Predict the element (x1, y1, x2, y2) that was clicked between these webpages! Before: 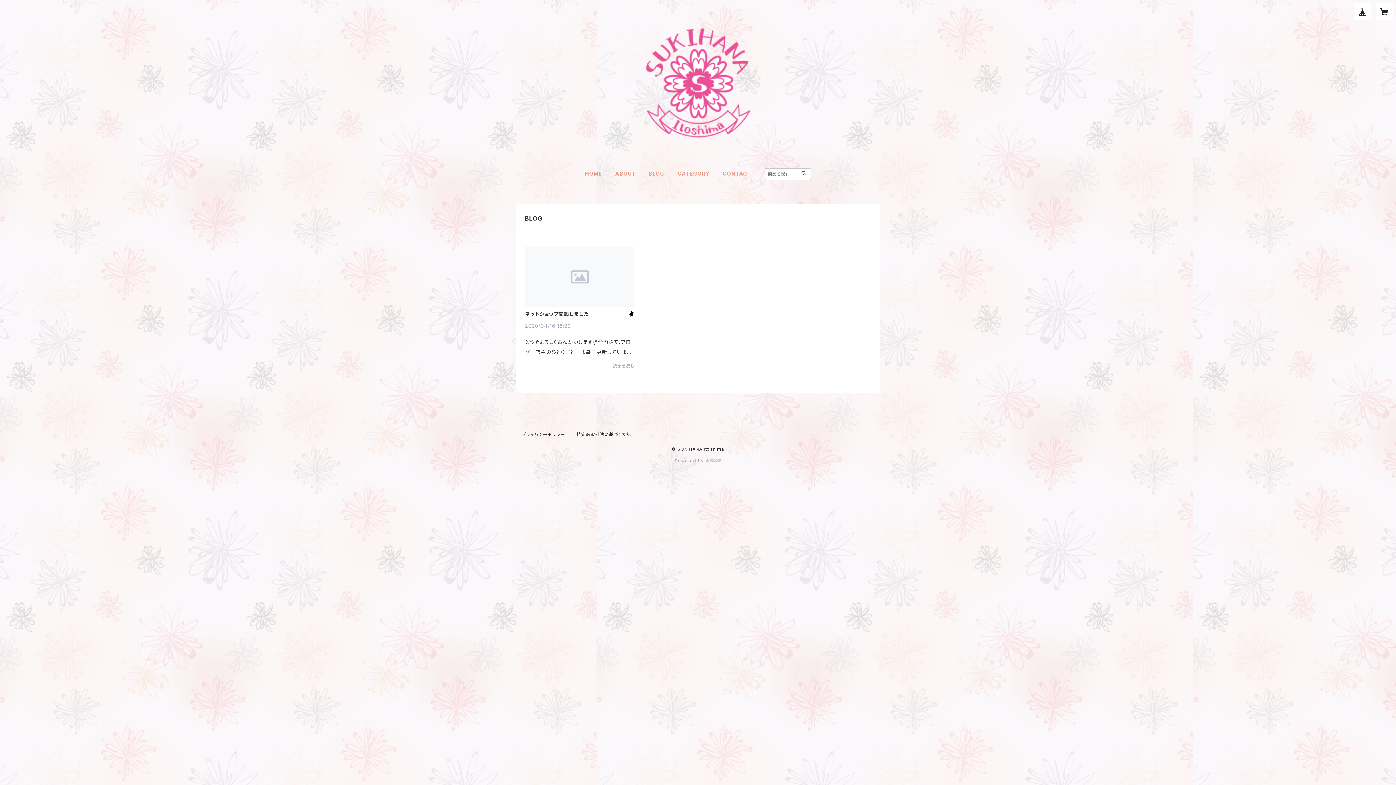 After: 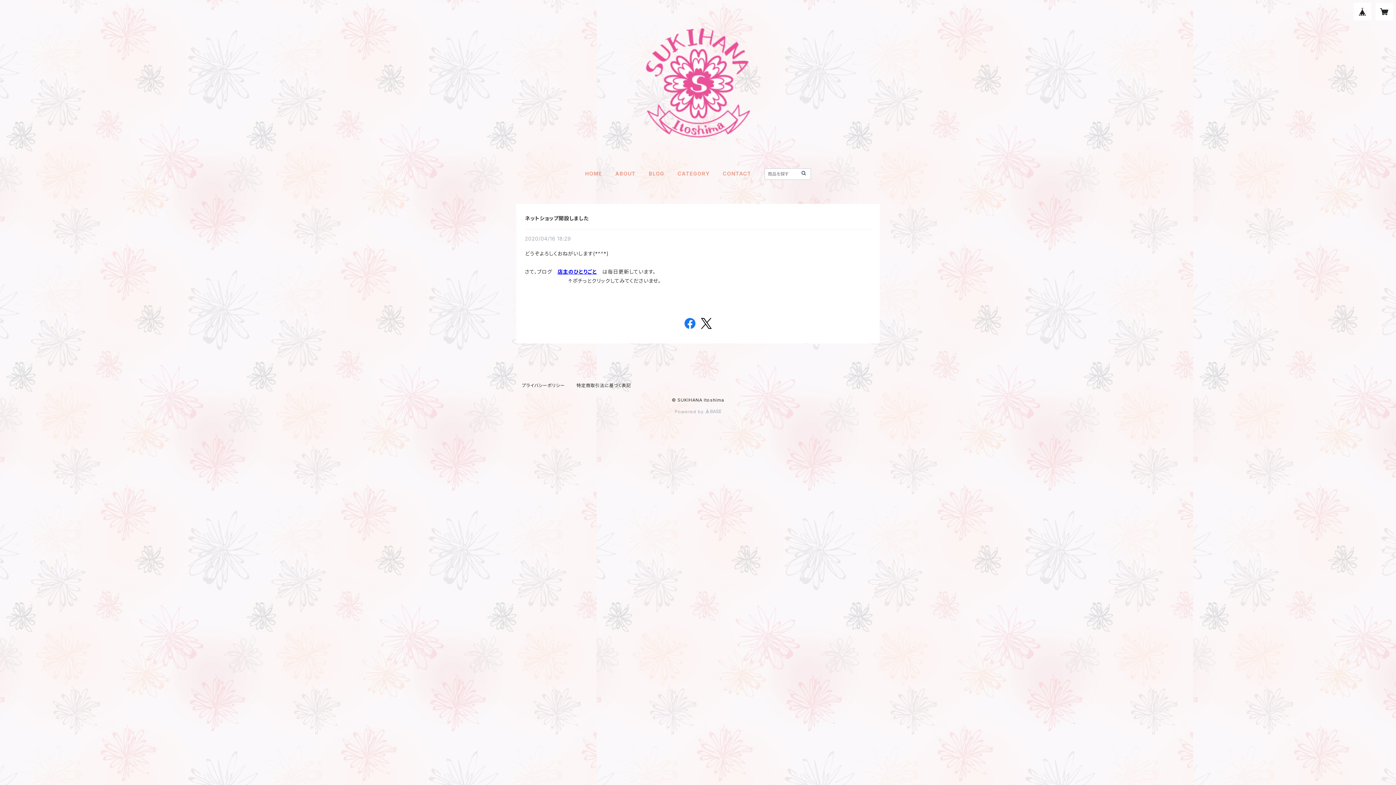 Action: bbox: (612, 363, 634, 368) label: 続きを読む